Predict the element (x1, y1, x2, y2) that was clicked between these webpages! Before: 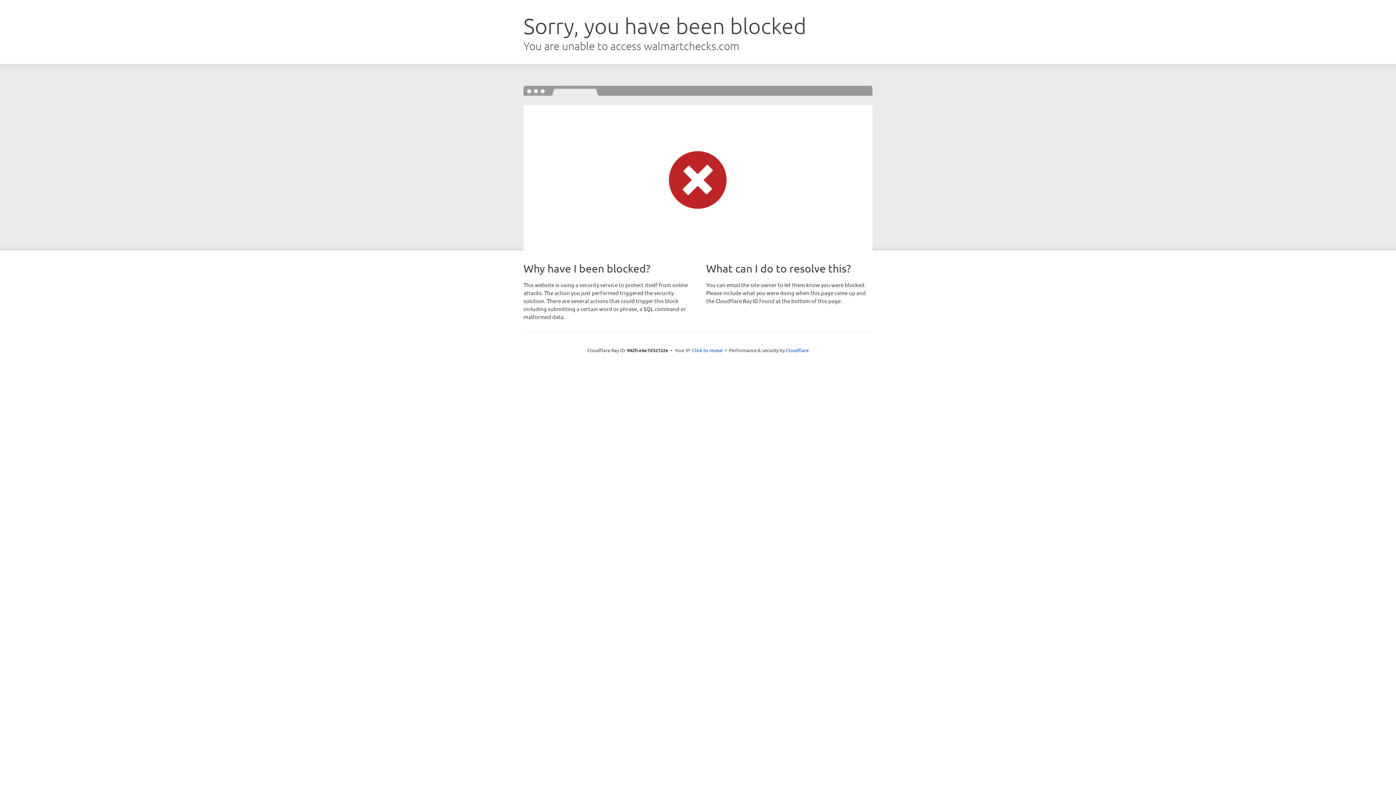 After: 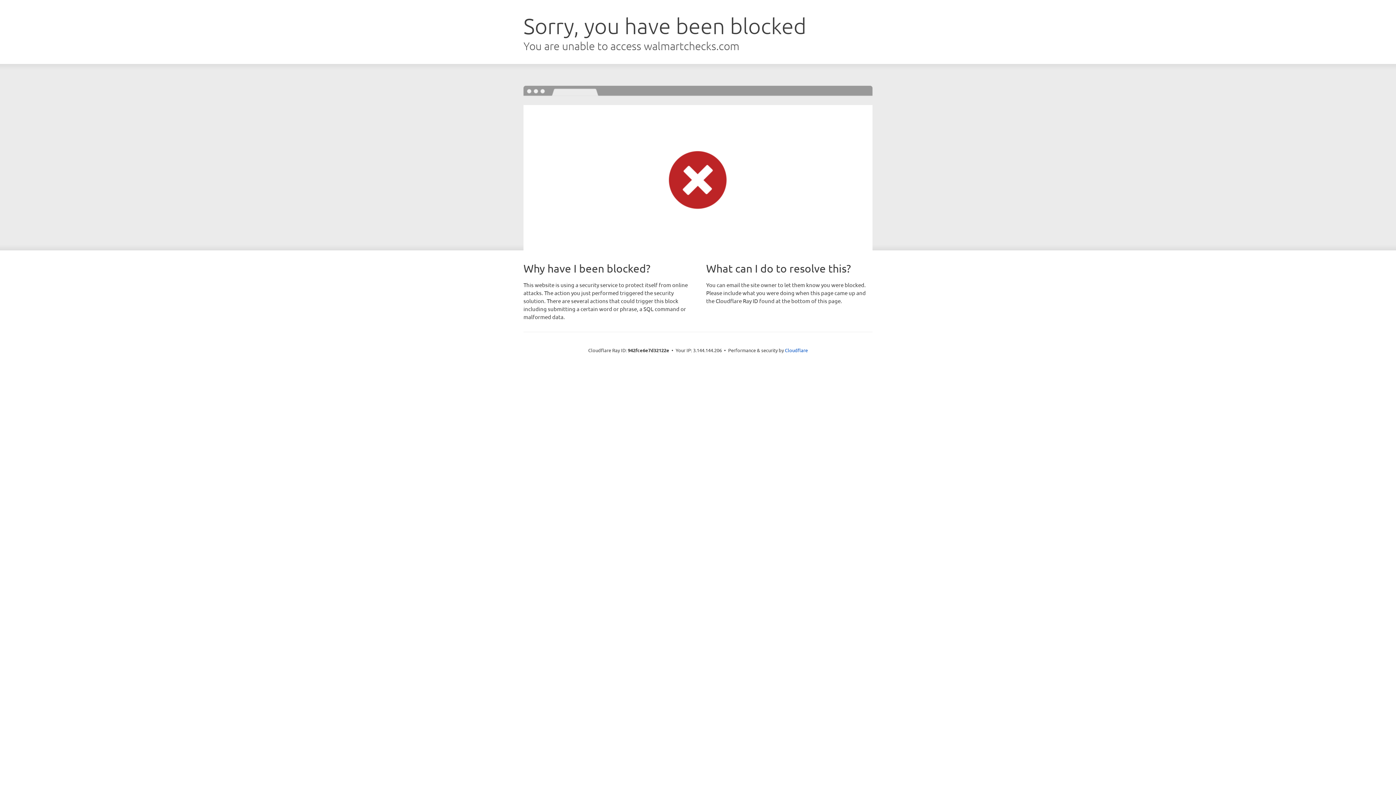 Action: bbox: (692, 346, 722, 353) label: Click to reveal